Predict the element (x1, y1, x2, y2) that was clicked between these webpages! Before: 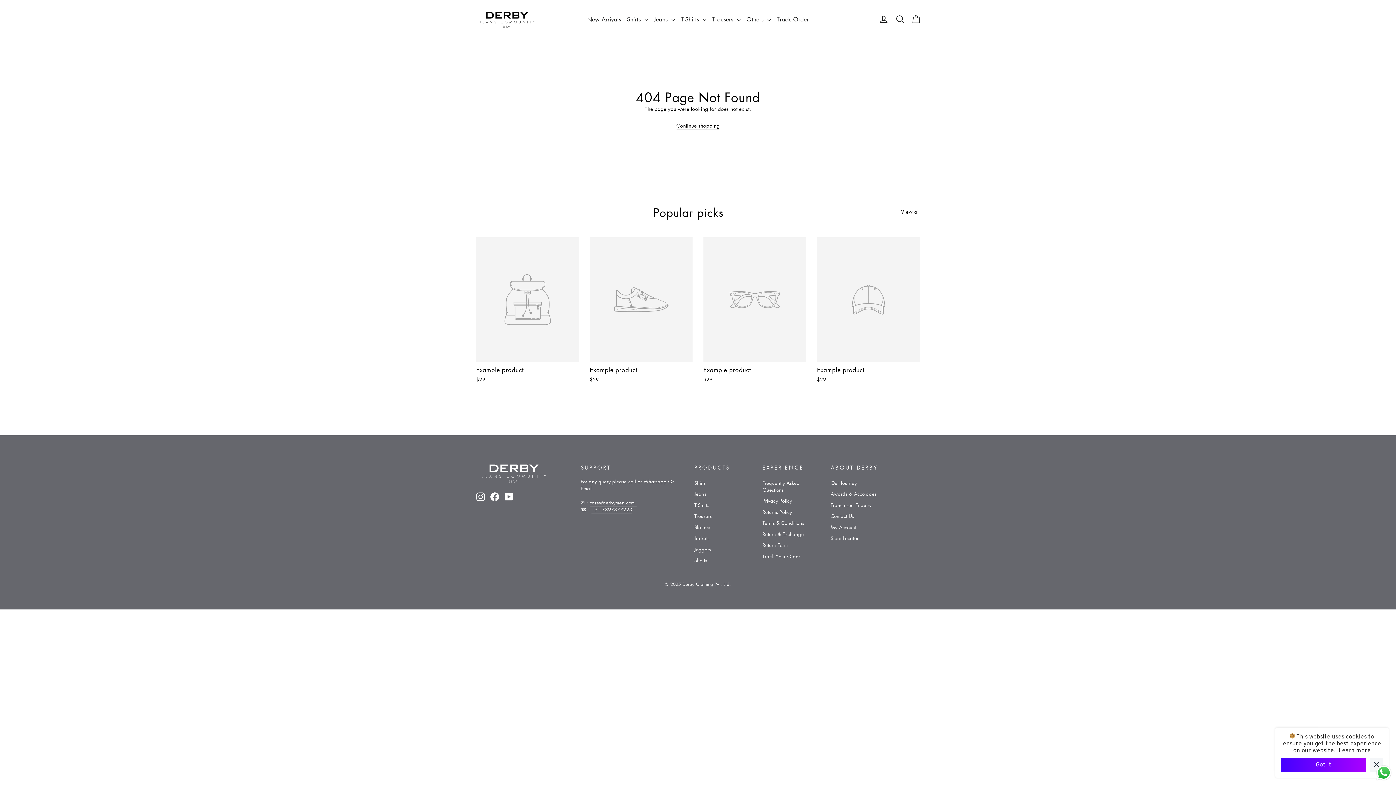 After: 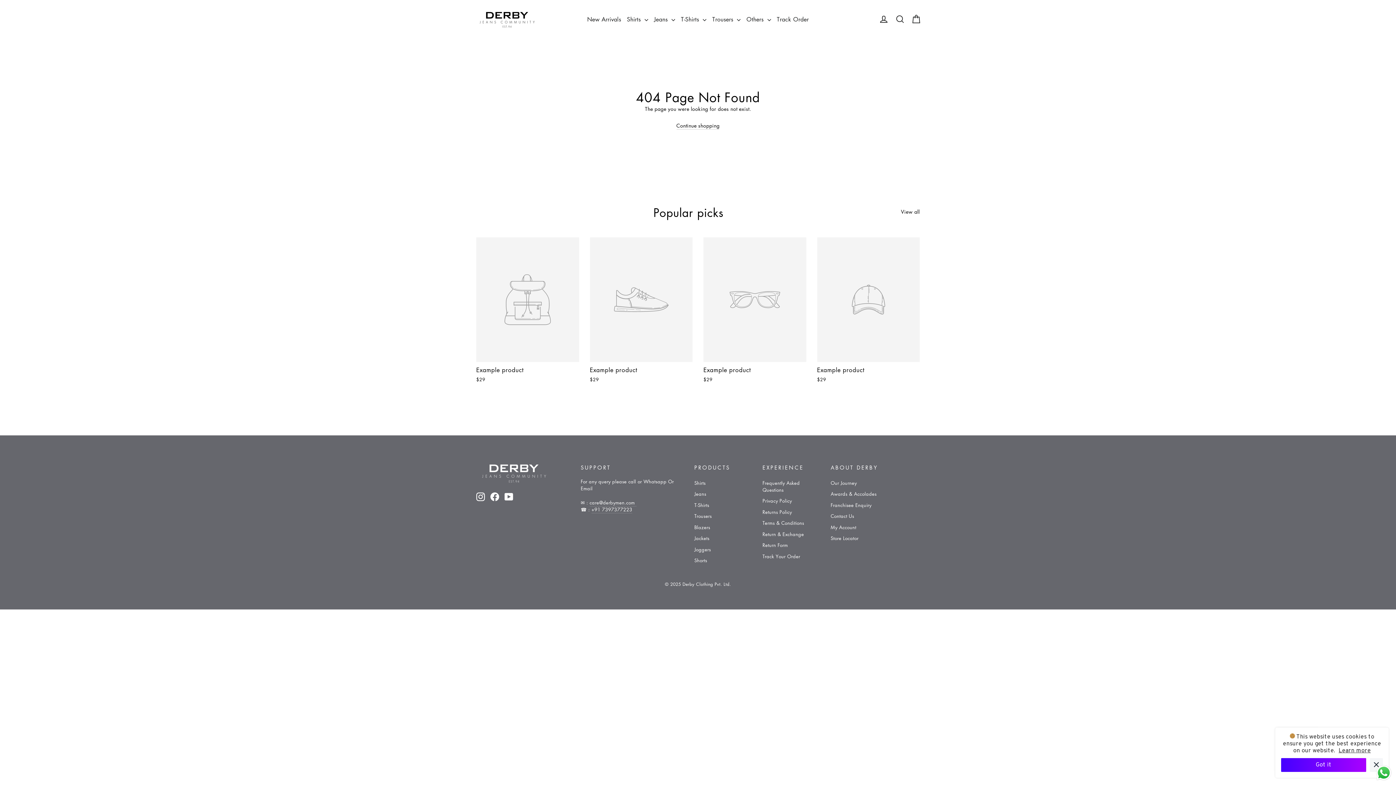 Action: label: View all bbox: (901, 205, 920, 215)